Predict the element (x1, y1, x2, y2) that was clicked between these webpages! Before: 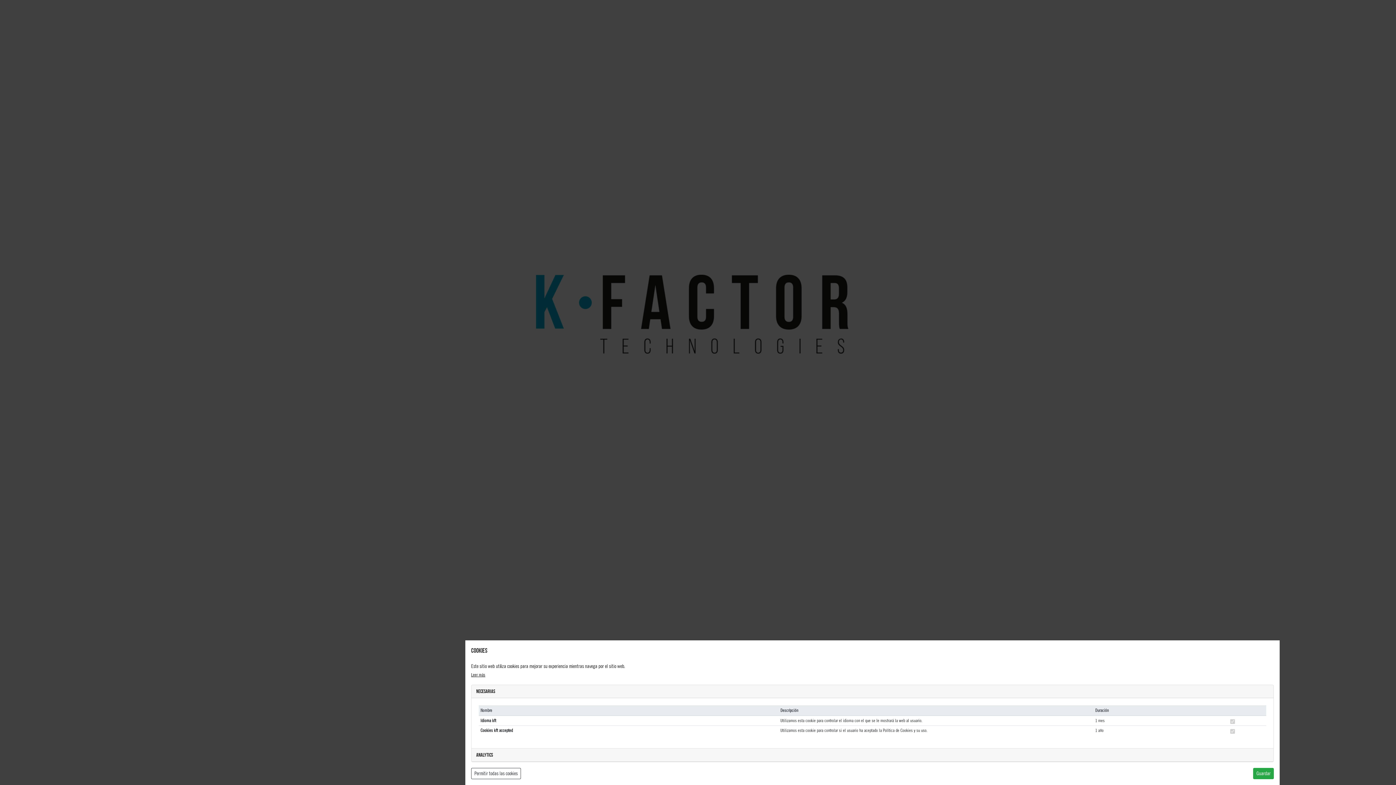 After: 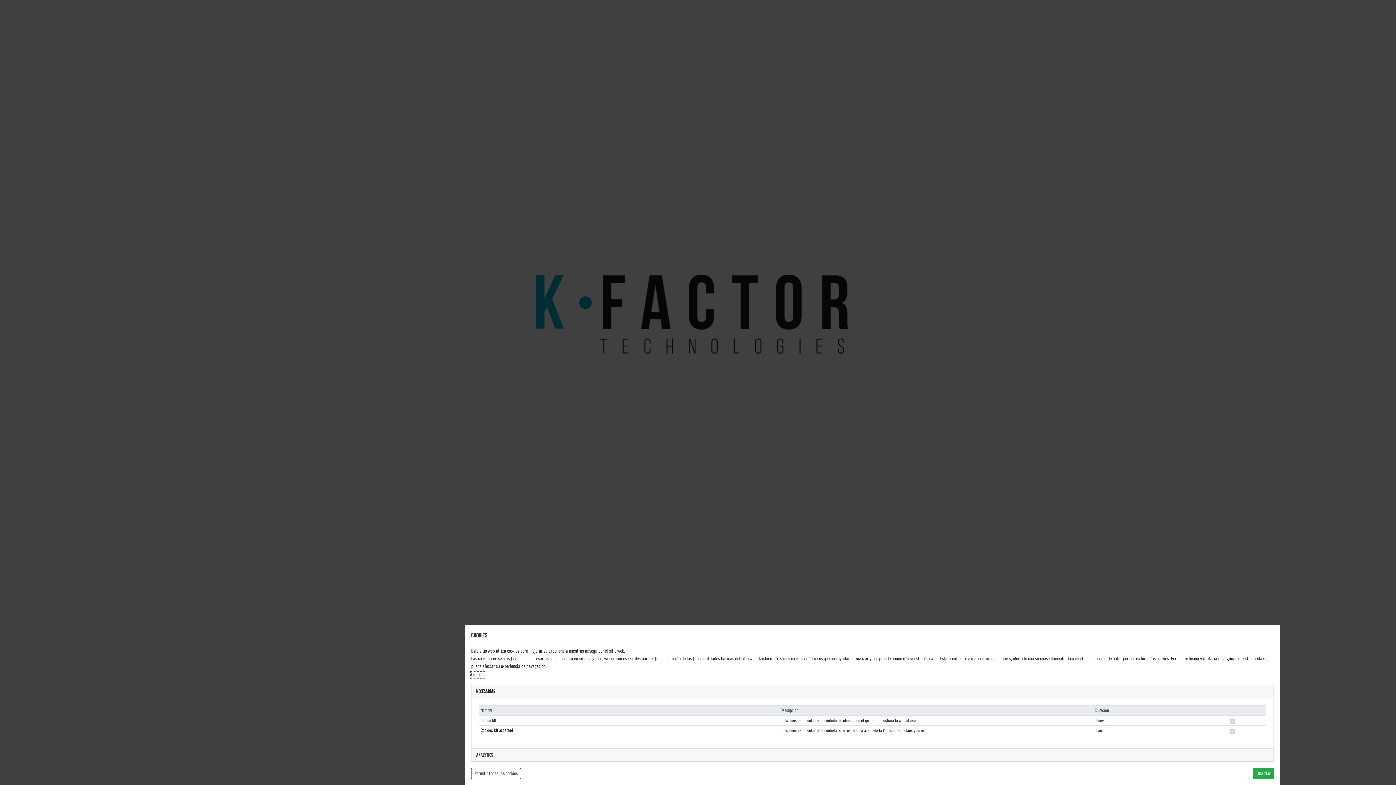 Action: bbox: (471, 672, 485, 677) label: Leer más